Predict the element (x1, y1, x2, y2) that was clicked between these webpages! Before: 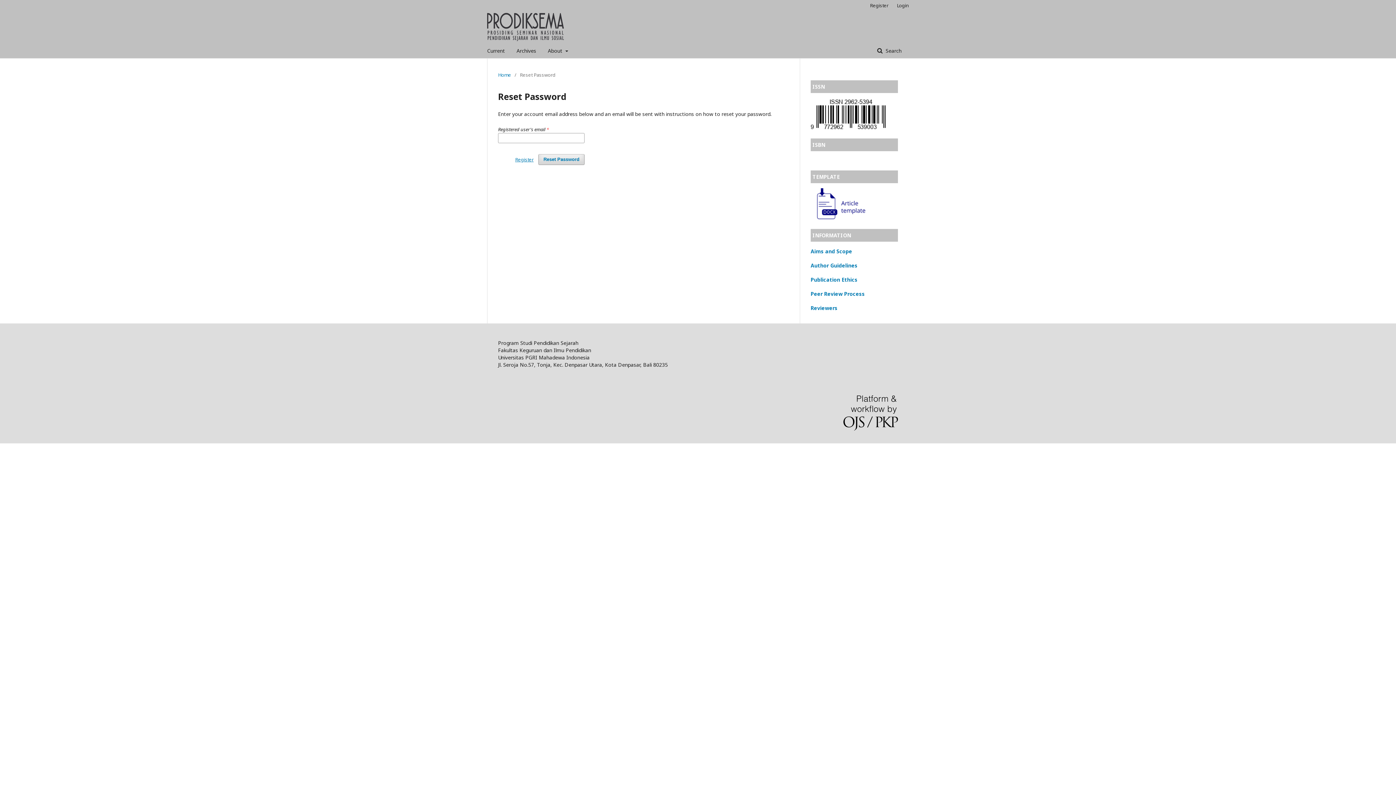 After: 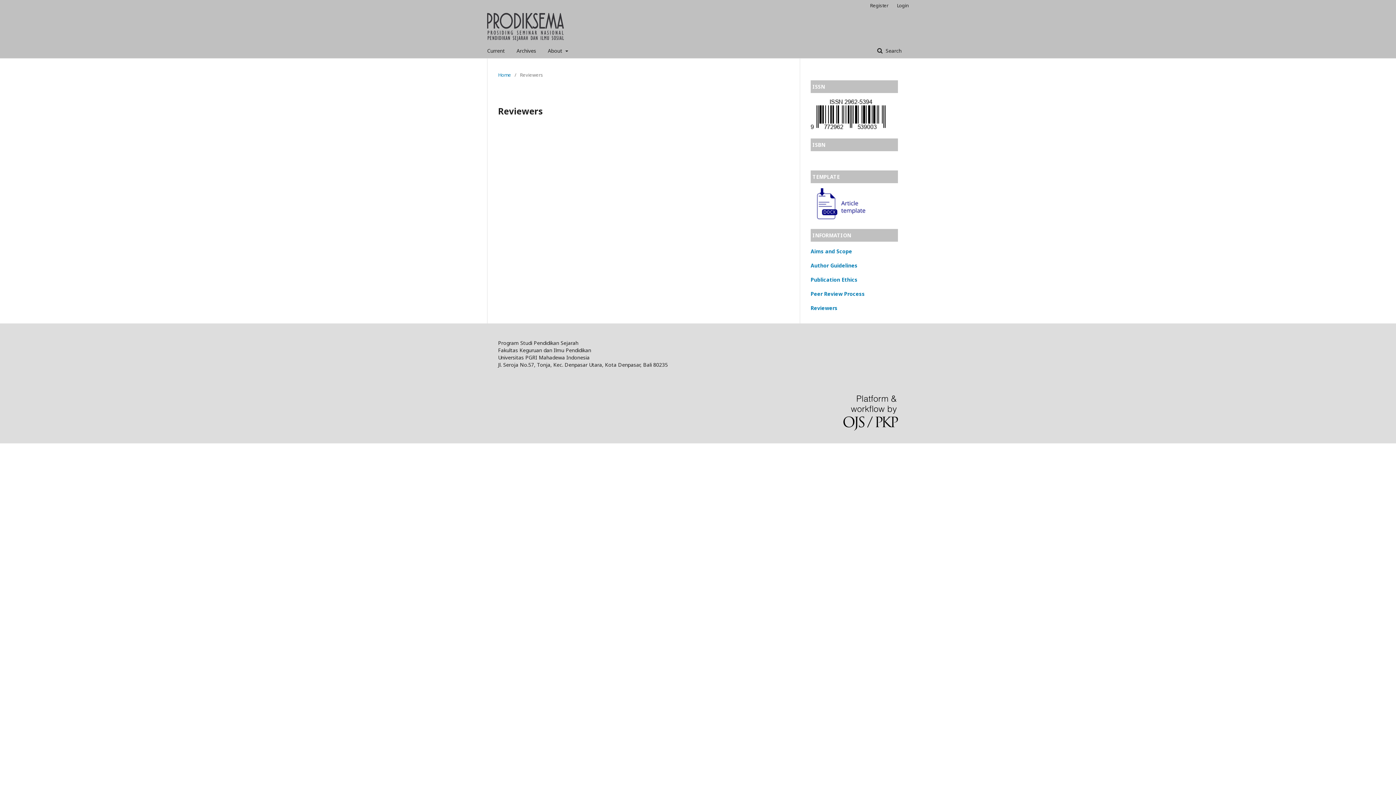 Action: bbox: (810, 304, 837, 311) label: Reviewers